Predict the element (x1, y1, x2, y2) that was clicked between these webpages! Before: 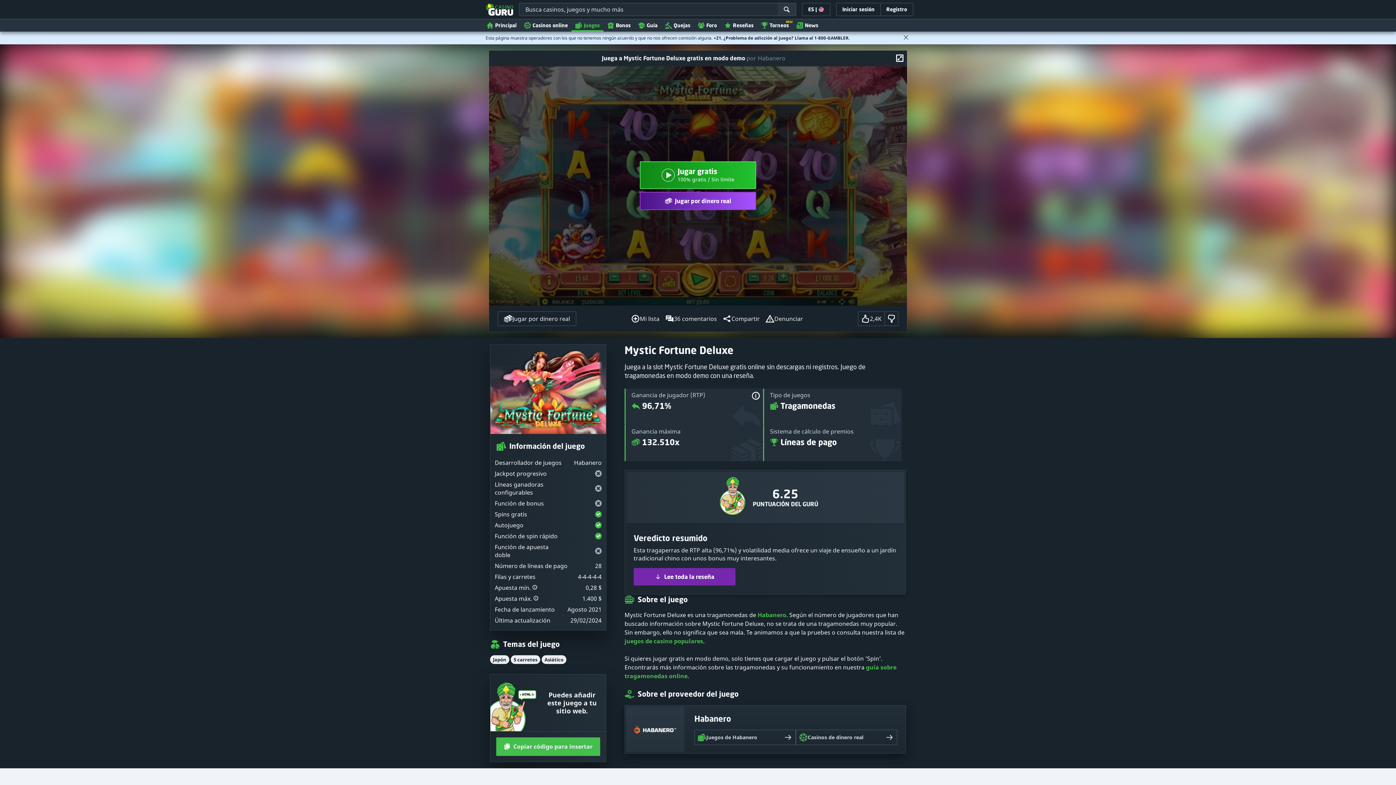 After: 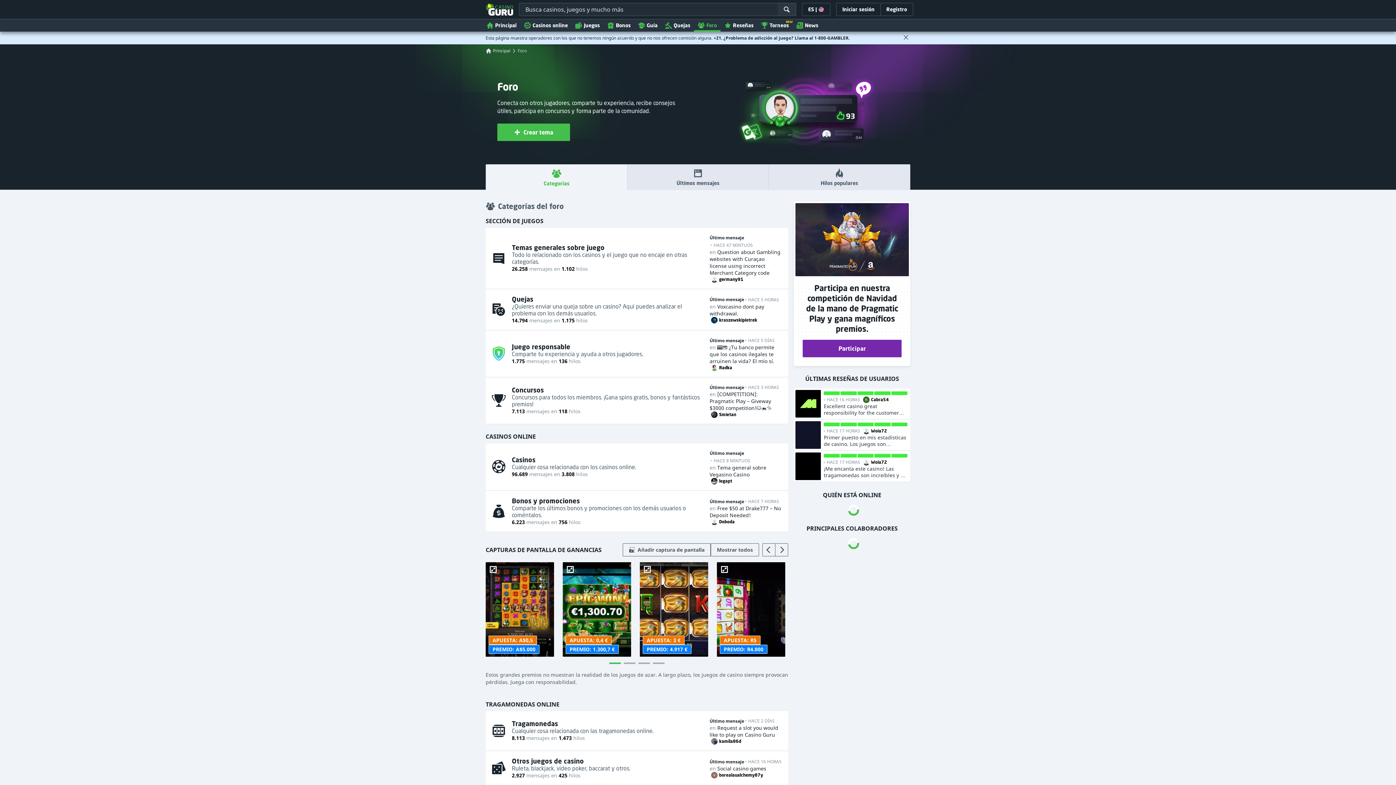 Action: bbox: (694, 18, 720, 31) label: Foro